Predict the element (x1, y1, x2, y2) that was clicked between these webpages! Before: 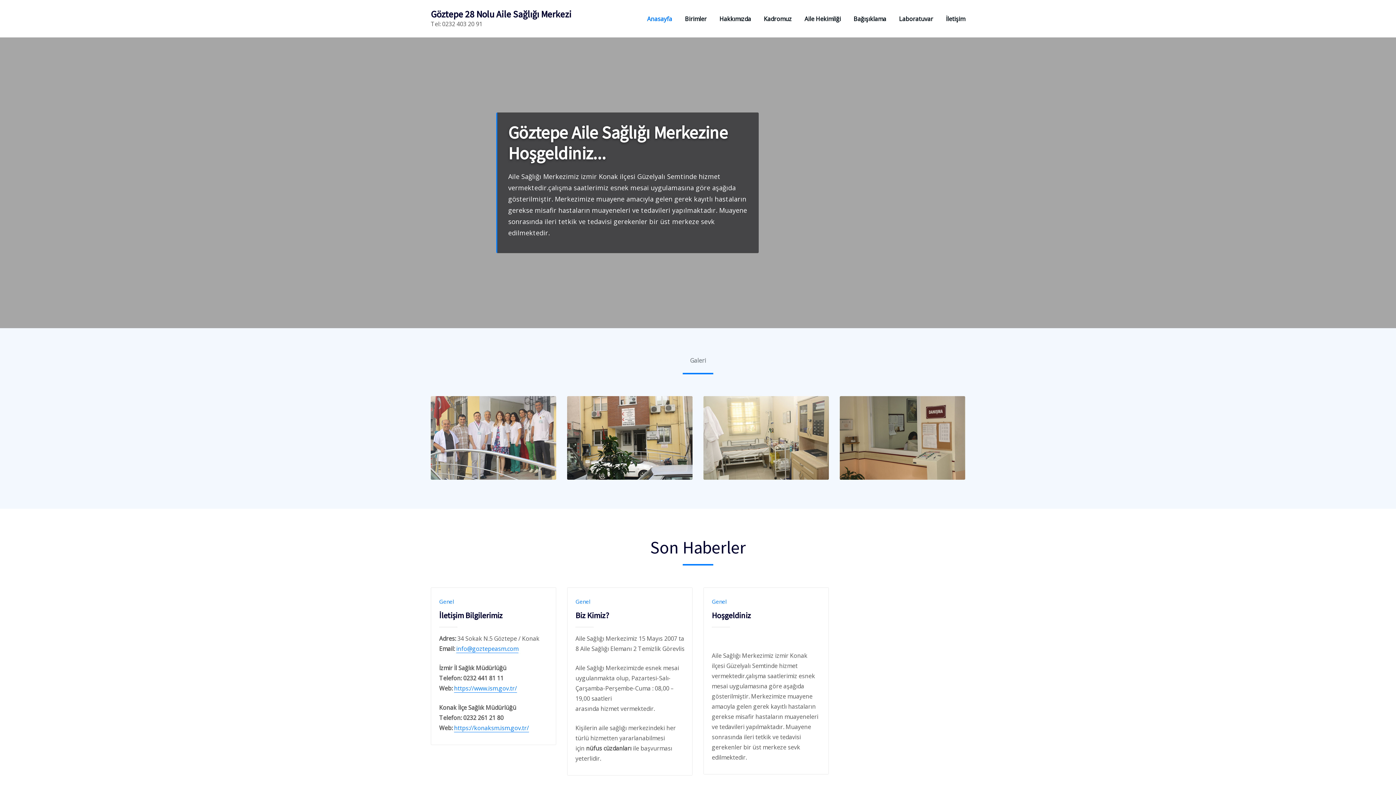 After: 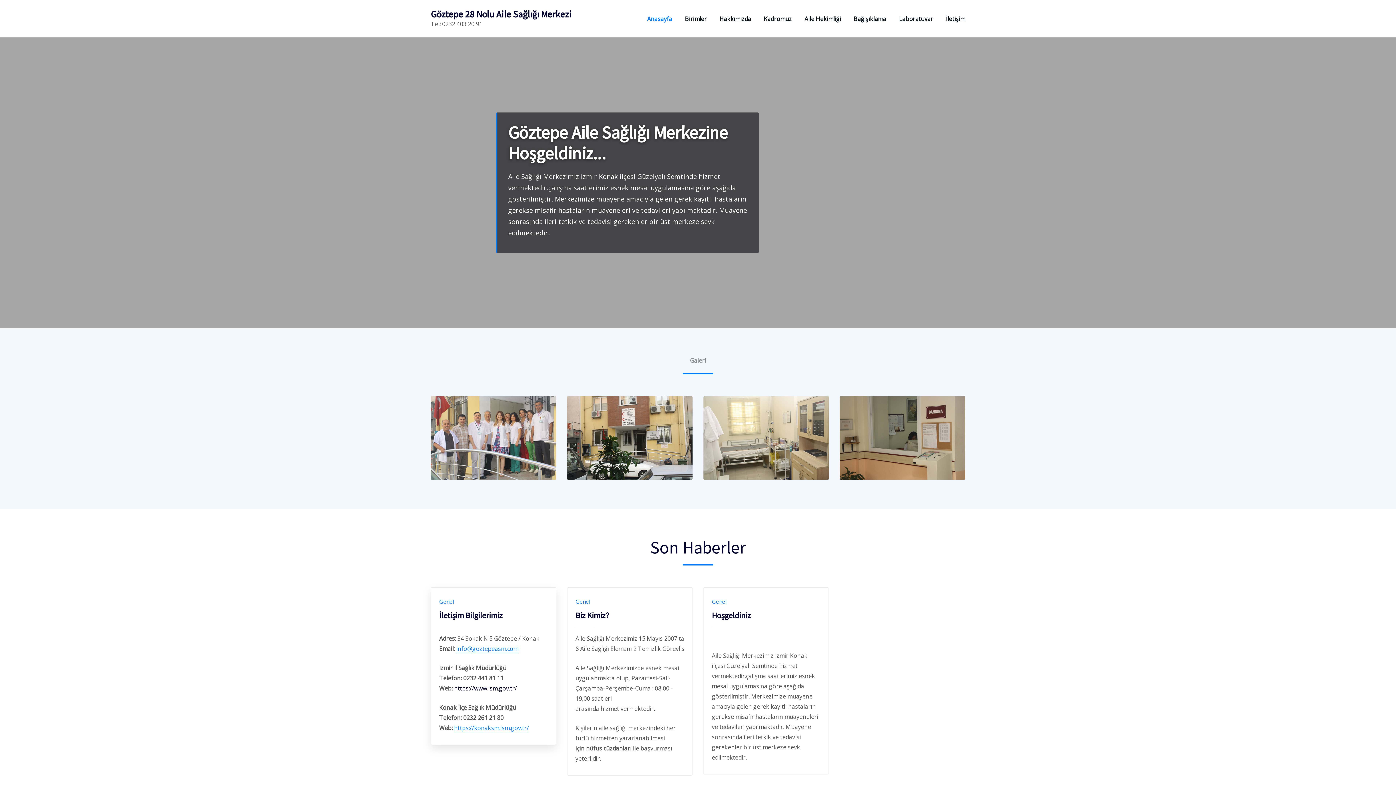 Action: label: https://www.ism.gov.tr/ bbox: (454, 684, 517, 692)